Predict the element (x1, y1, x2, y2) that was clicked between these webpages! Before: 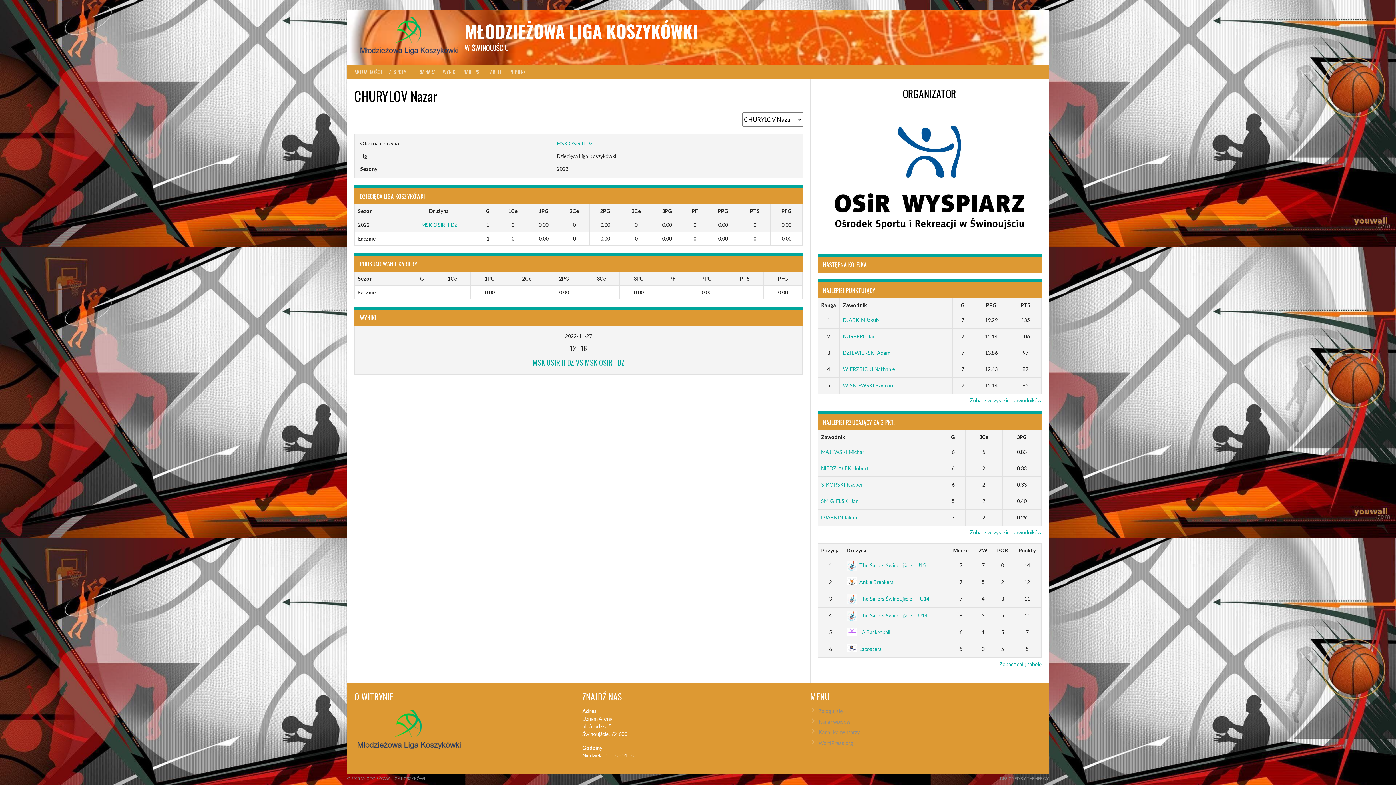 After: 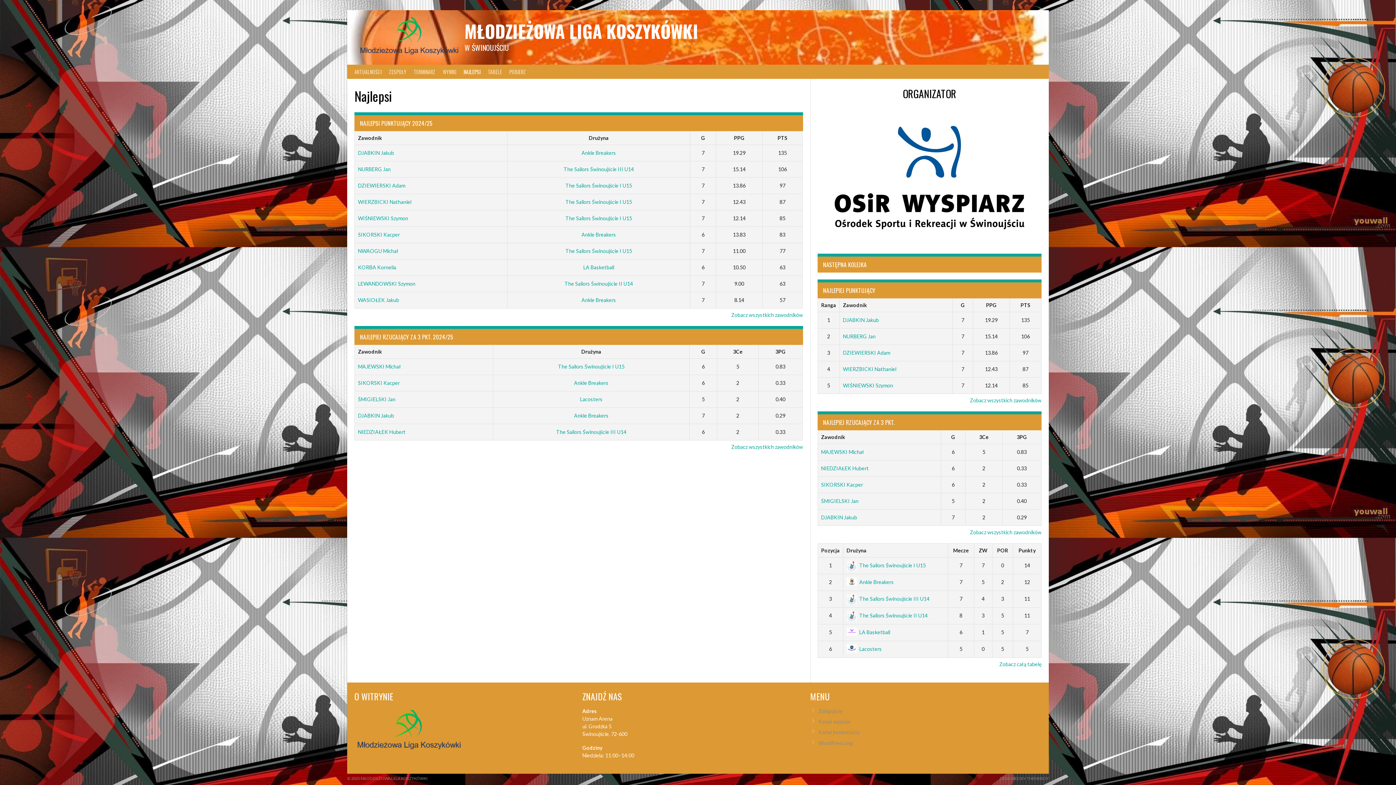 Action: bbox: (460, 64, 484, 78) label: NAJLEPSI